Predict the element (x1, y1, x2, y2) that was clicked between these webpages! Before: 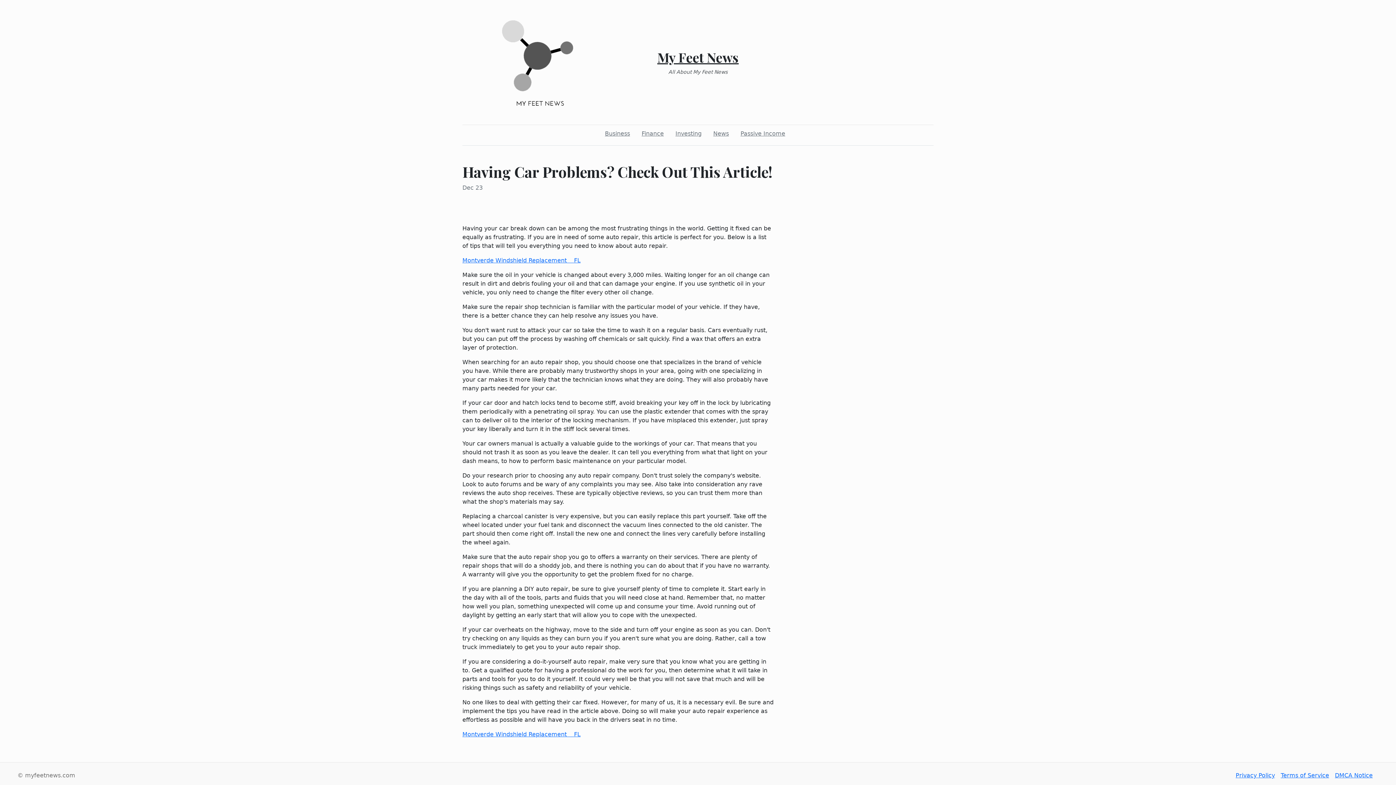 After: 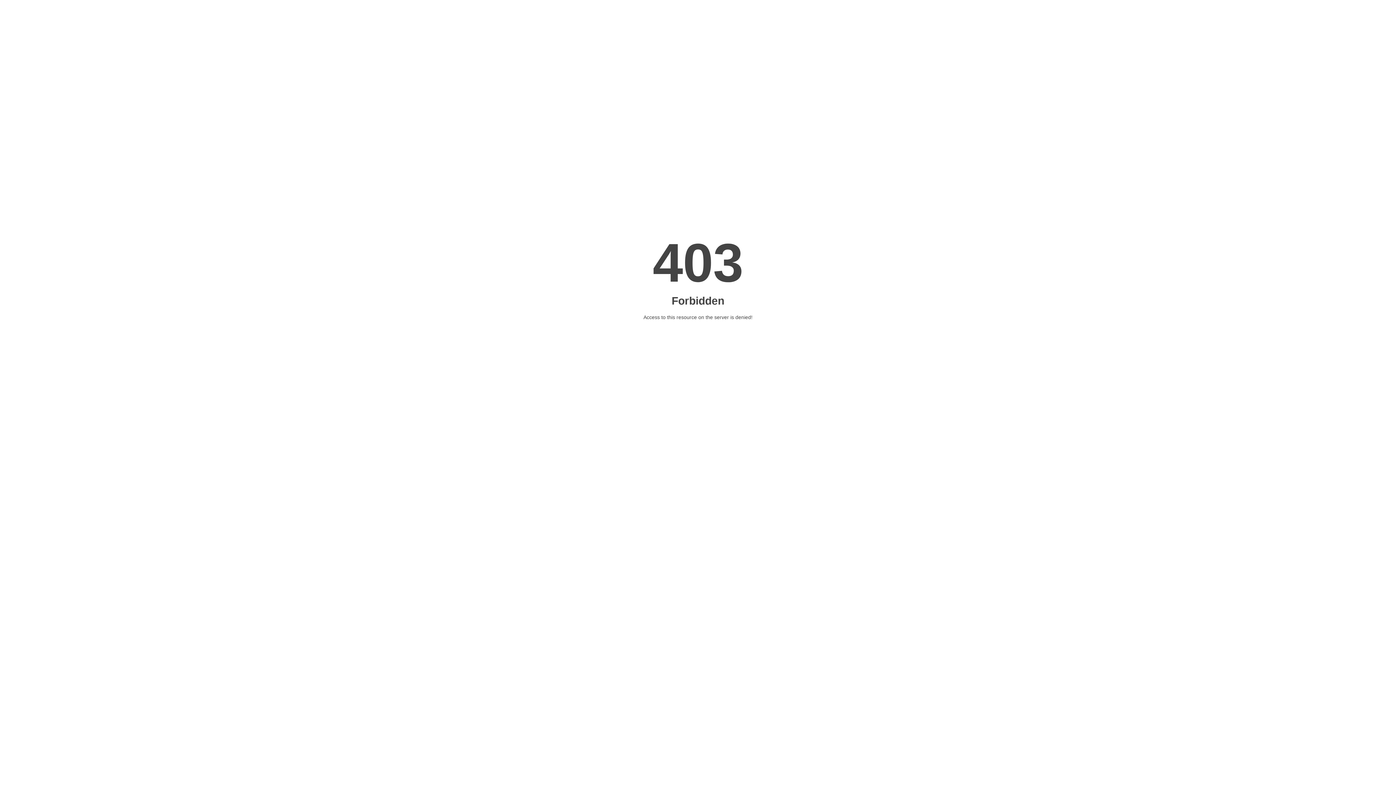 Action: label: Montverde Windshield Replacement    FL bbox: (462, 731, 580, 738)